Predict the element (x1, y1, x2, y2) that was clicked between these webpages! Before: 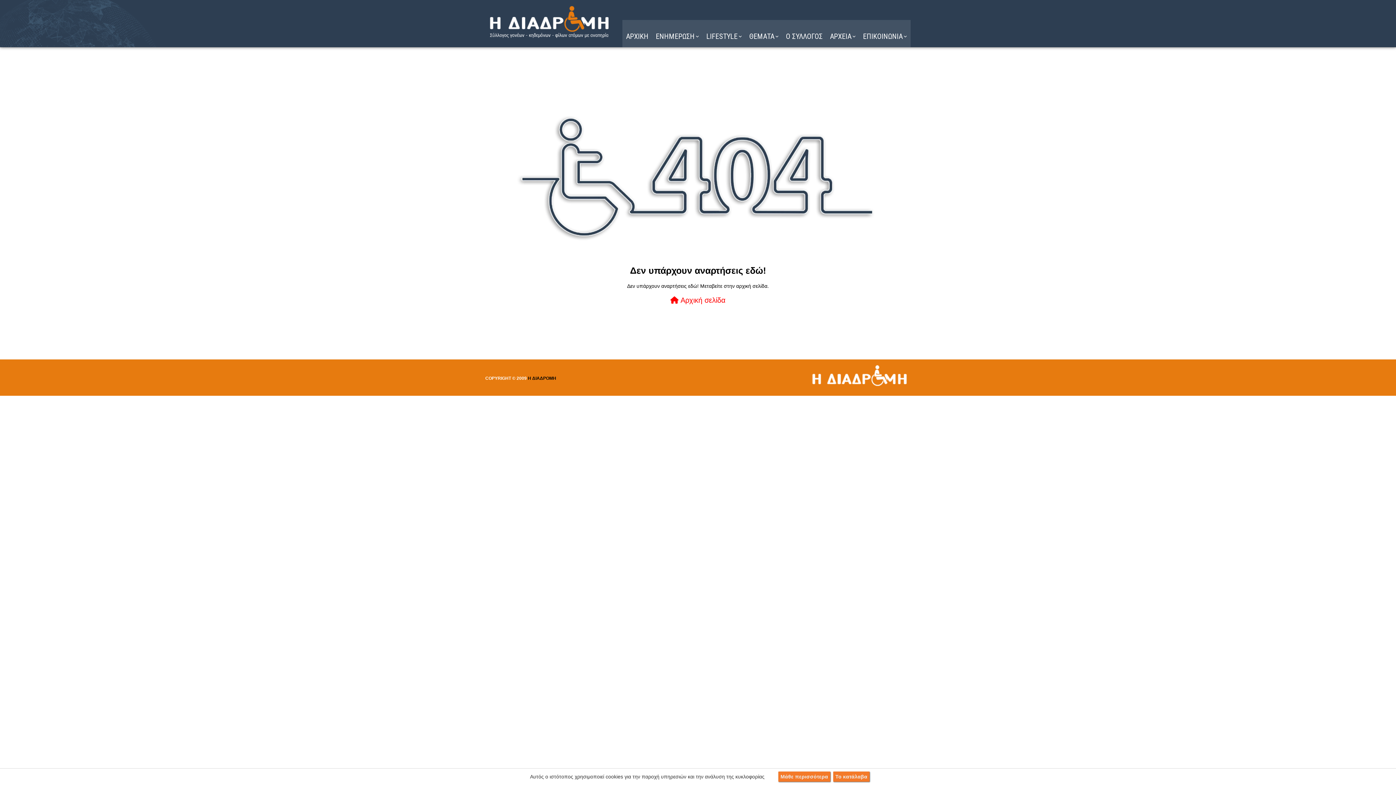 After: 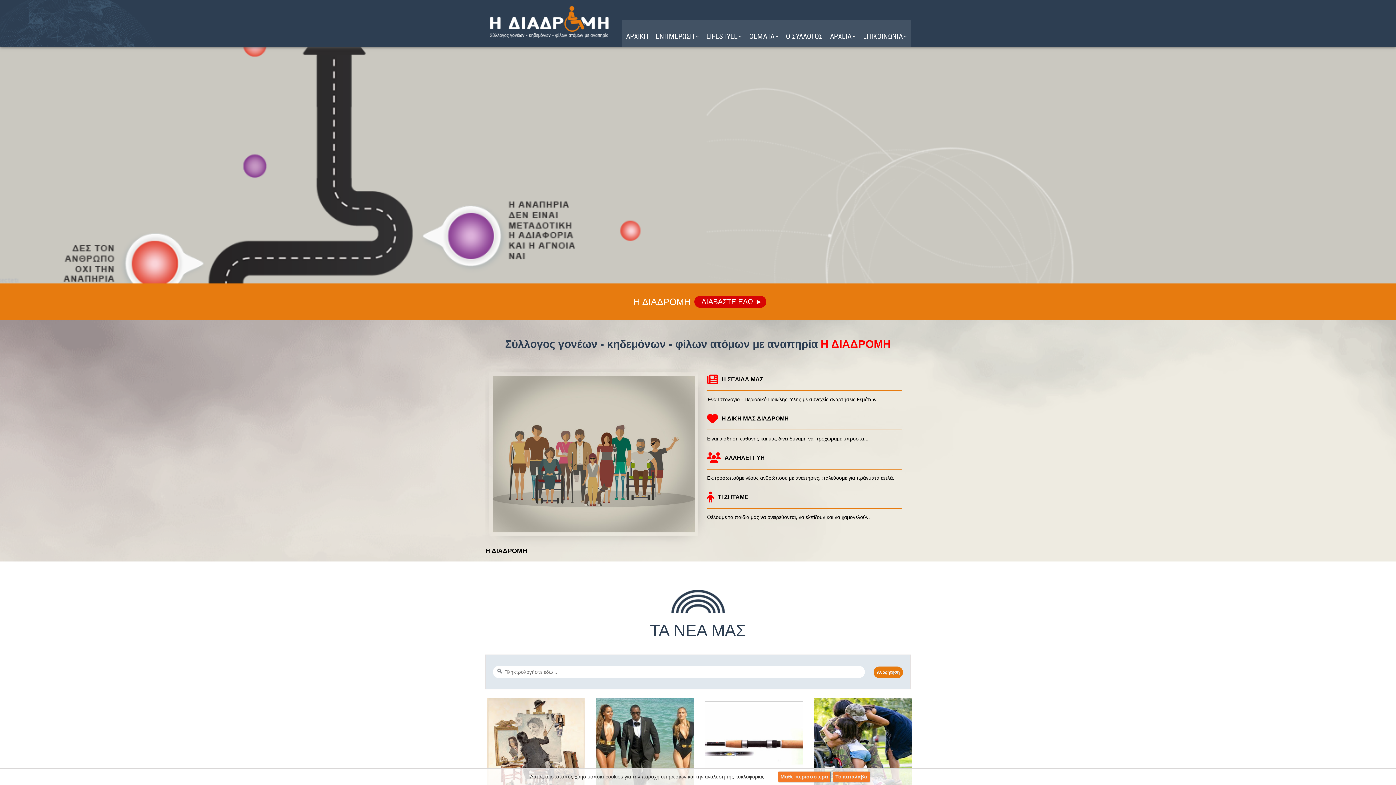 Action: bbox: (485, 33, 614, 39)